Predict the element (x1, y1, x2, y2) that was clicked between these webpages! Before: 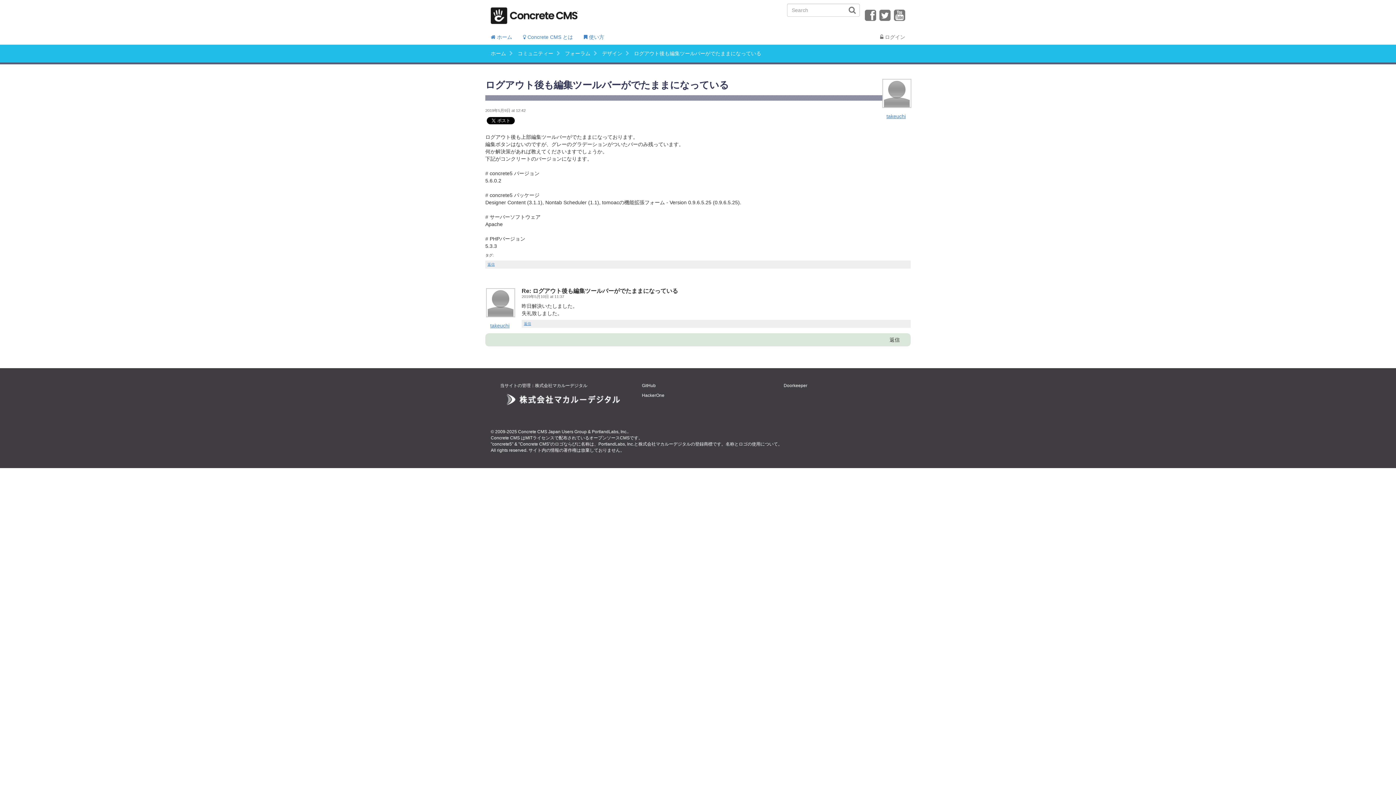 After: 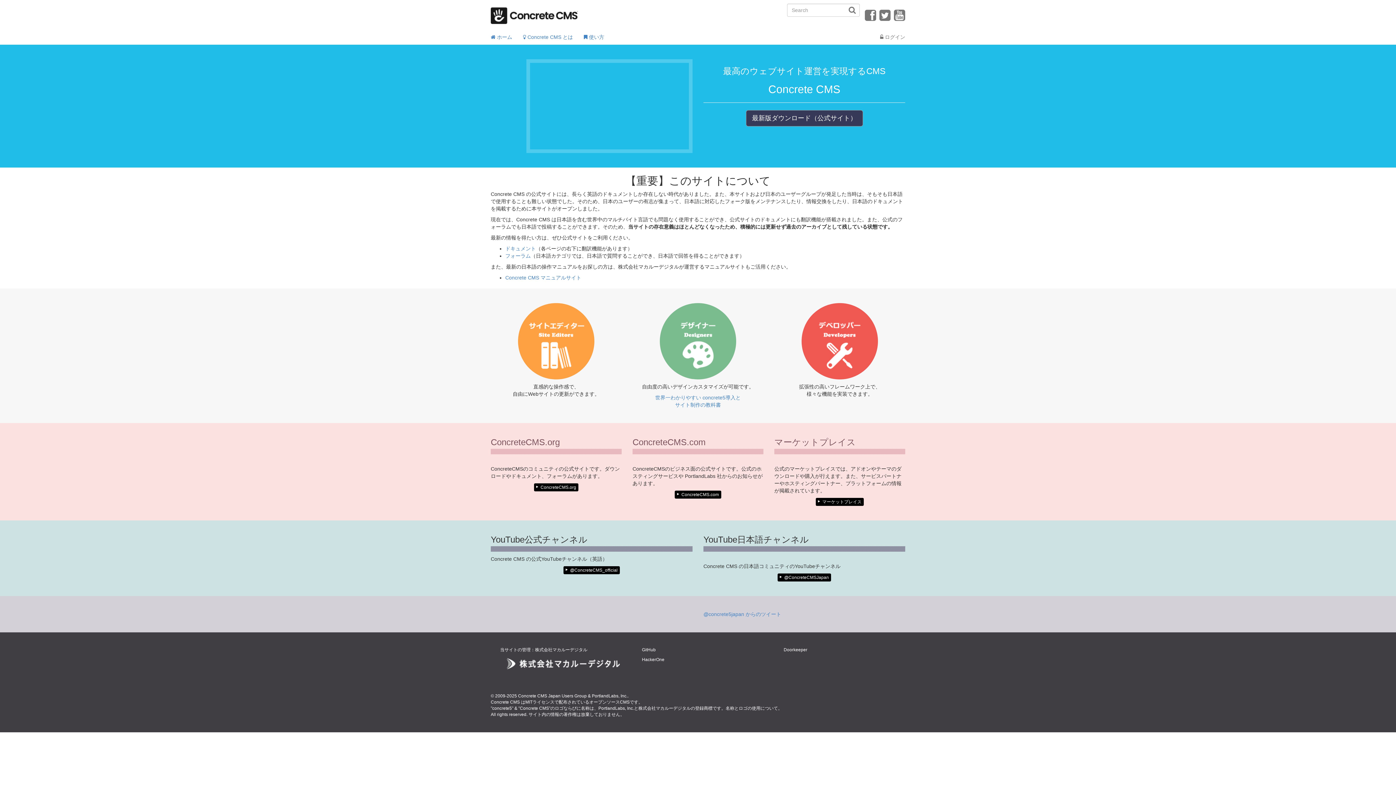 Action: bbox: (490, 28, 523, 44) label:  ホーム